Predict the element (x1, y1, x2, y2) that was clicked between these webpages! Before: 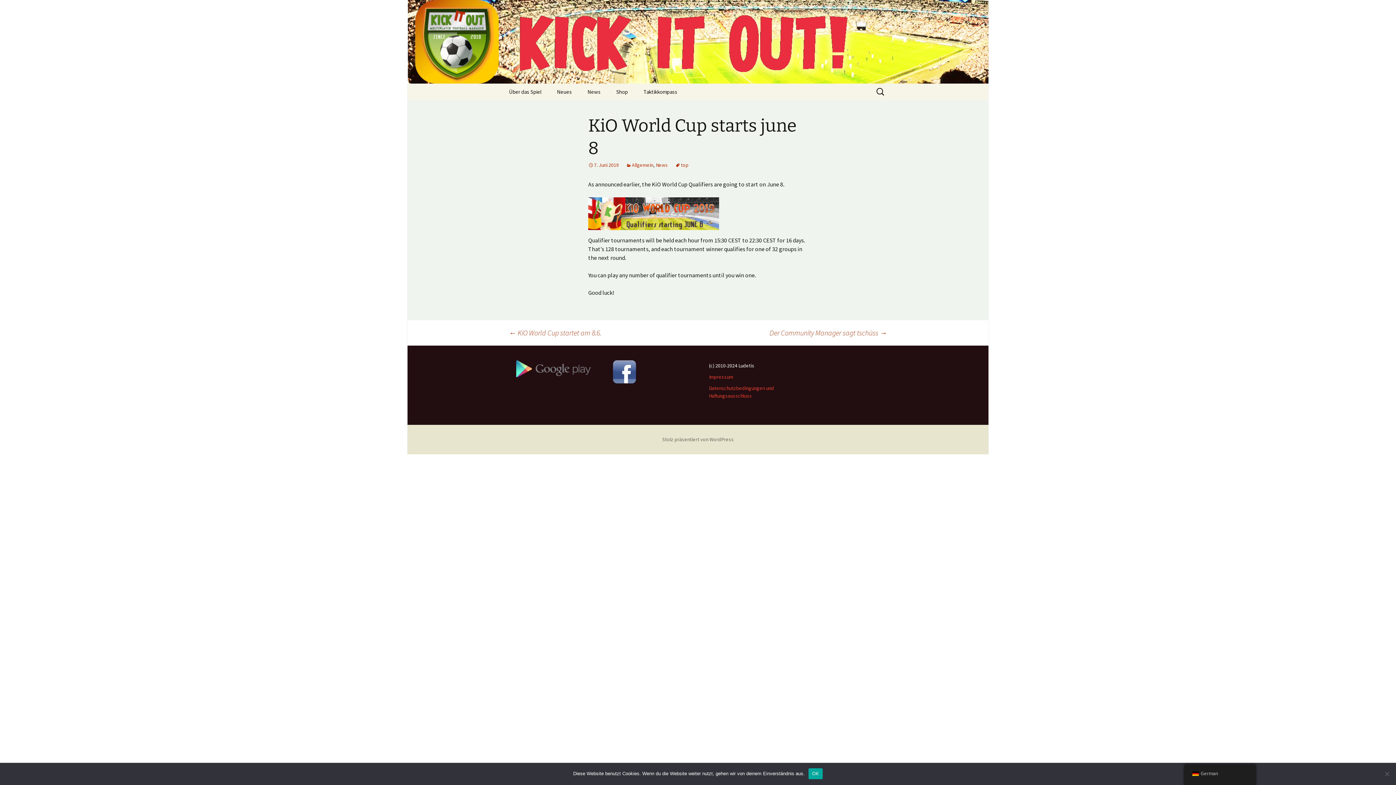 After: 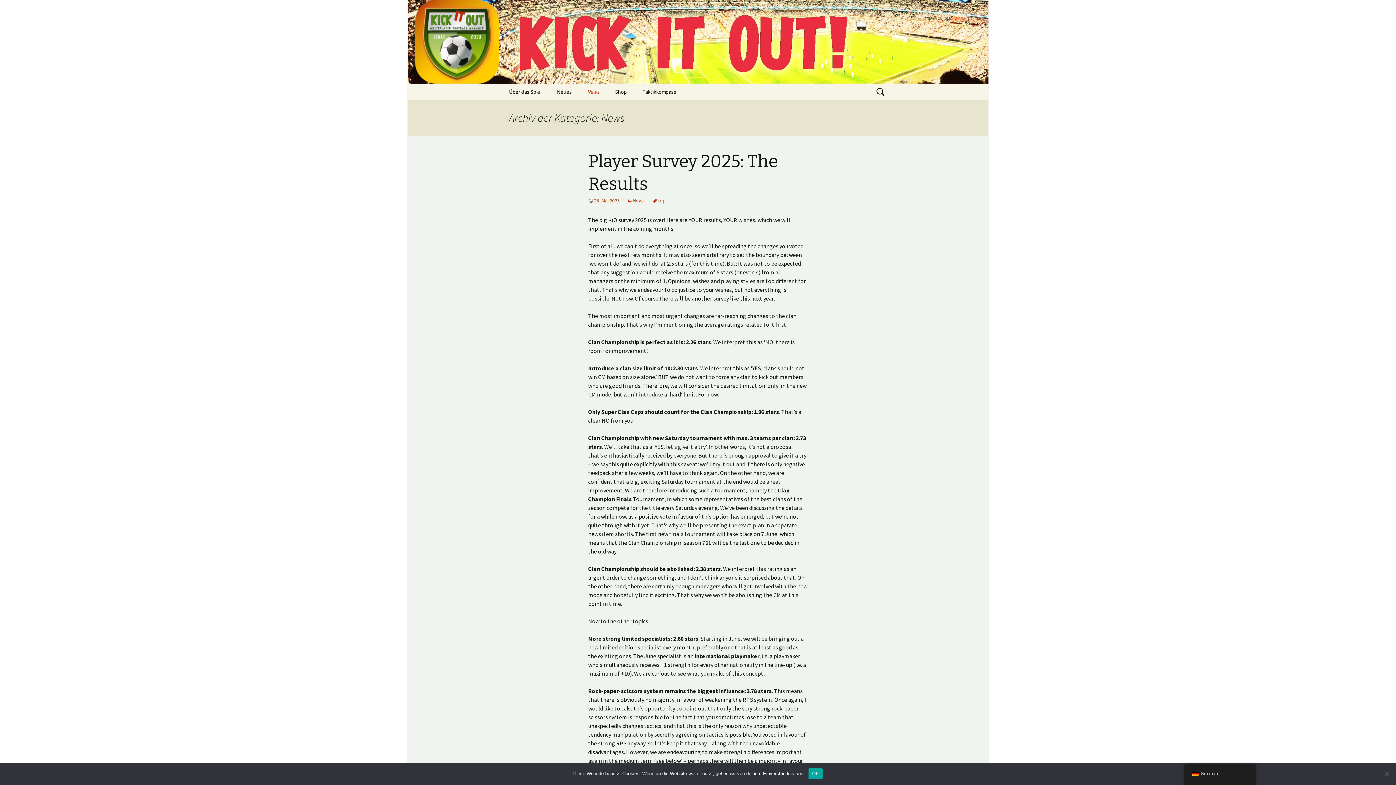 Action: bbox: (580, 83, 608, 100) label: News